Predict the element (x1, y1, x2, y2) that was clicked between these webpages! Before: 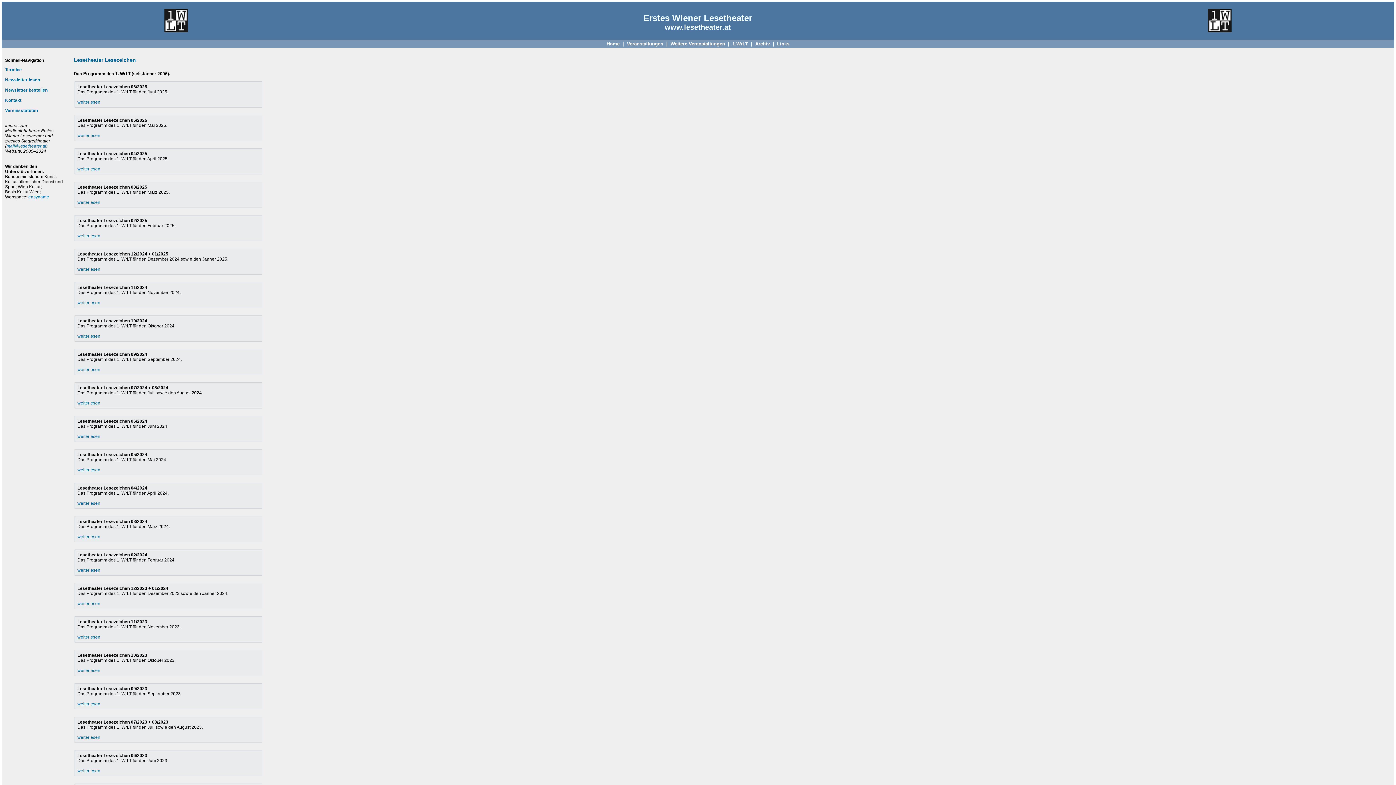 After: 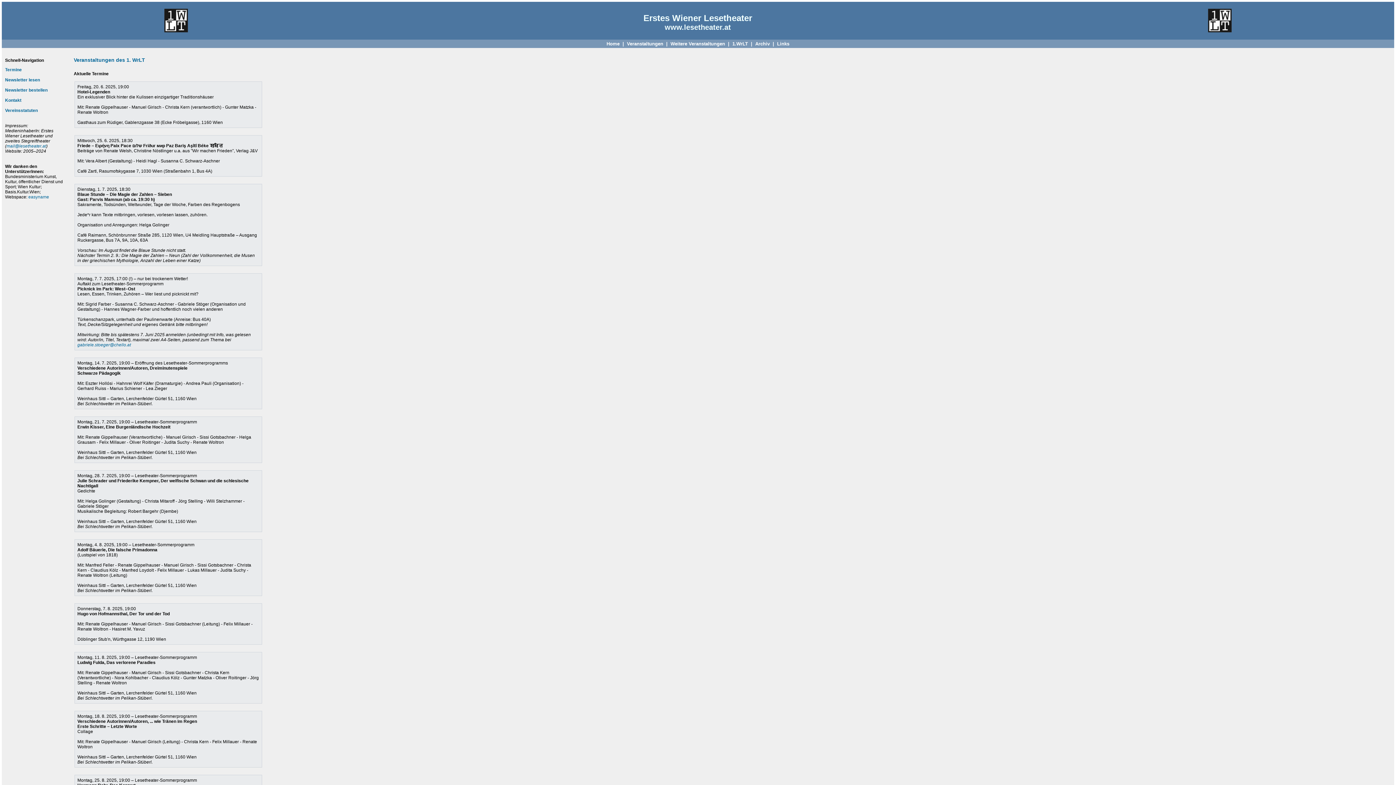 Action: bbox: (5, 67, 21, 72) label: Termine